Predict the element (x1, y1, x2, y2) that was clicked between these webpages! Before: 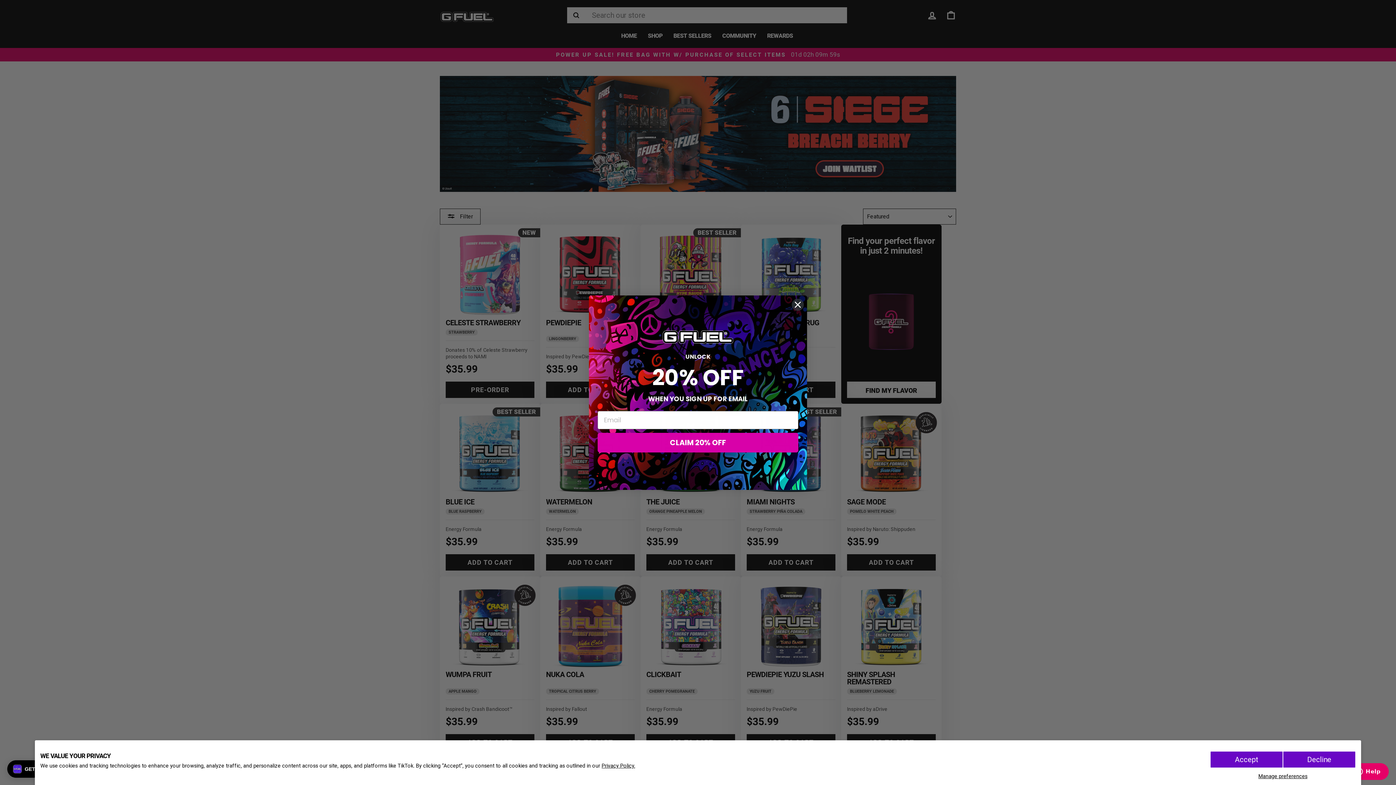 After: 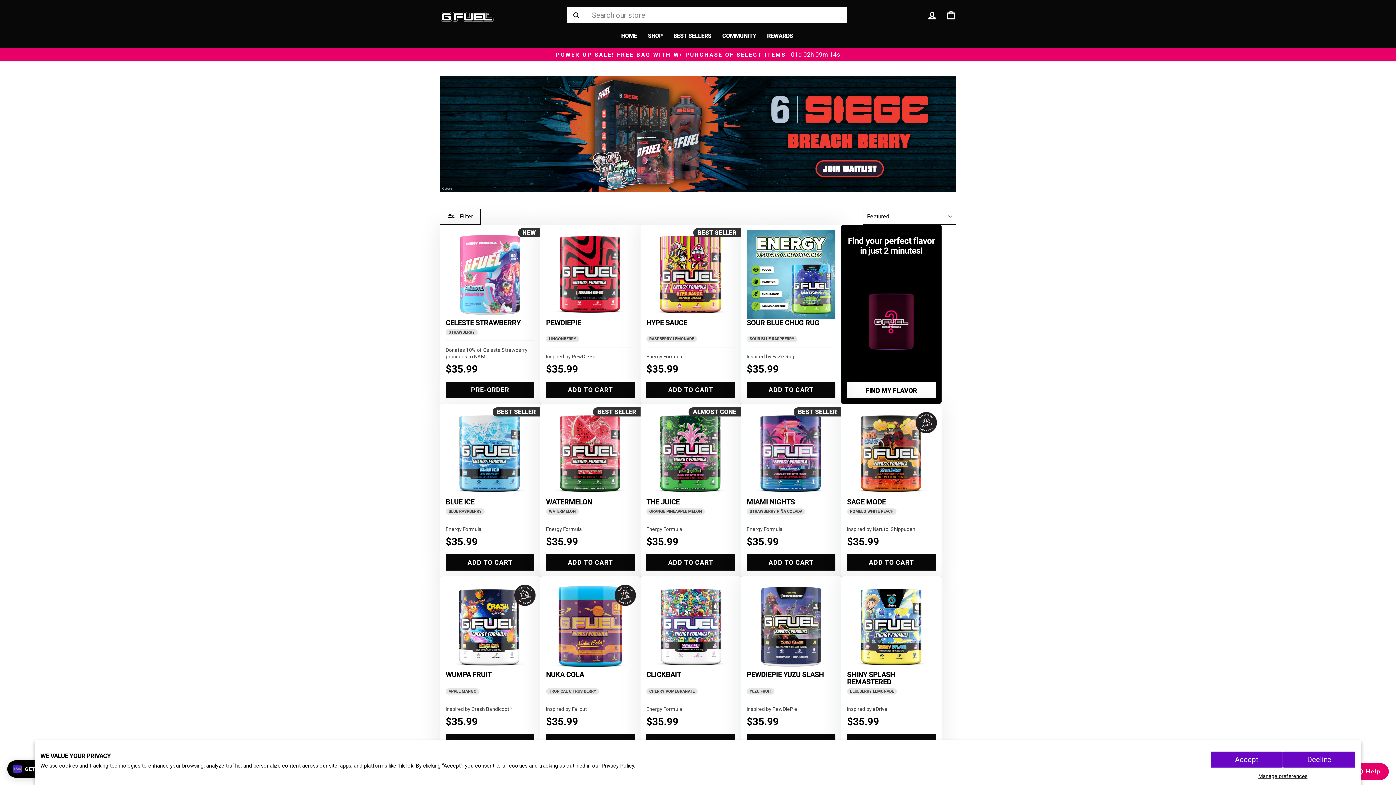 Action: label: Close dialog bbox: (791, 298, 804, 311)